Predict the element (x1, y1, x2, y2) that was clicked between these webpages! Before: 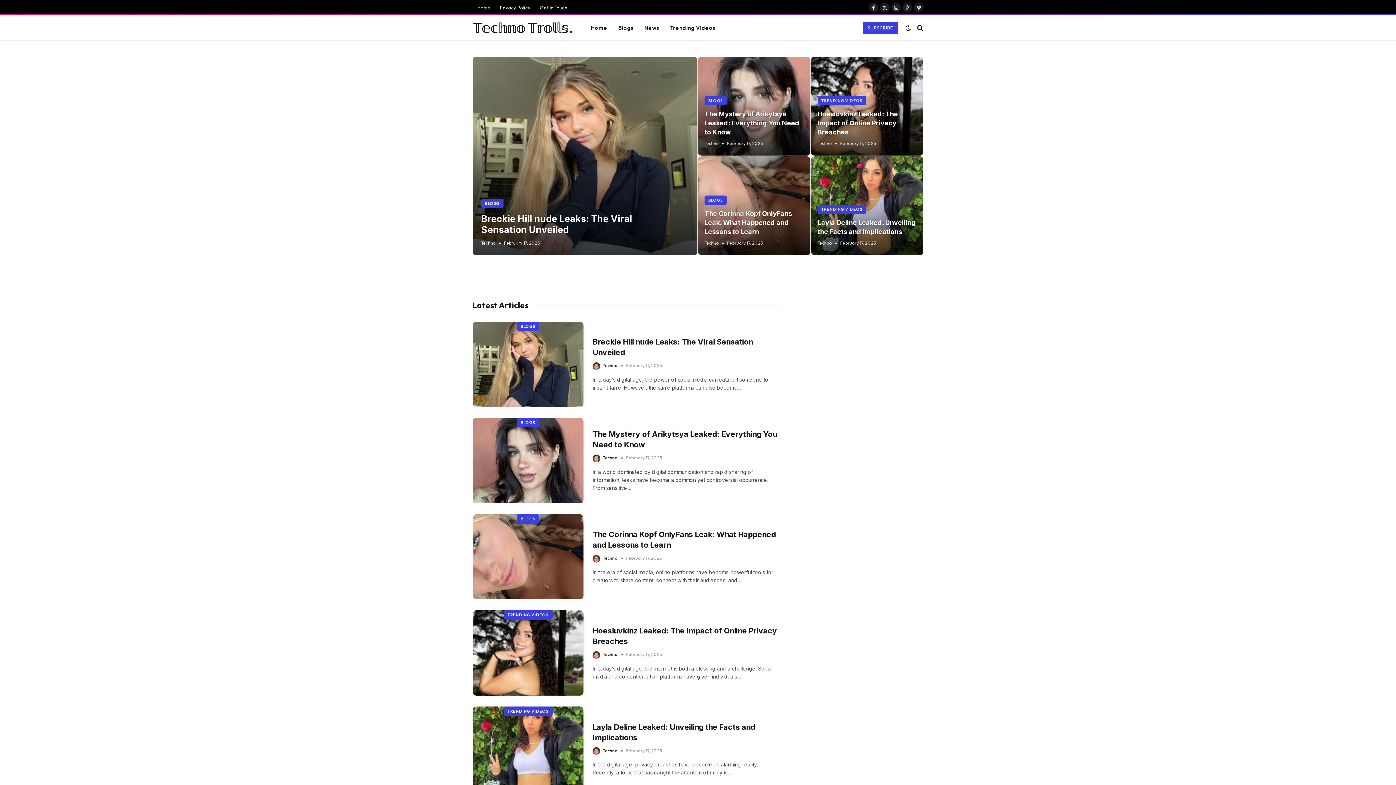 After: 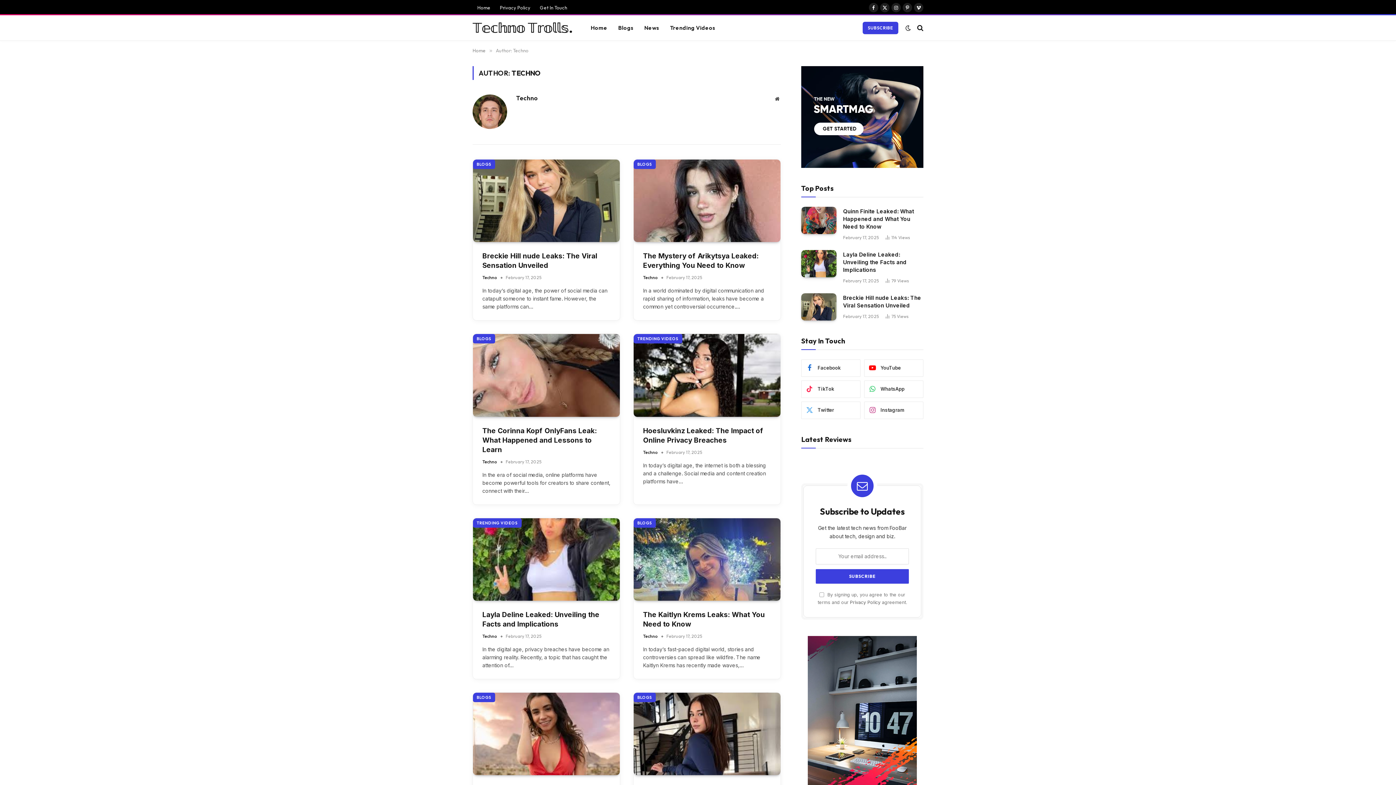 Action: bbox: (817, 240, 832, 245) label: Techno